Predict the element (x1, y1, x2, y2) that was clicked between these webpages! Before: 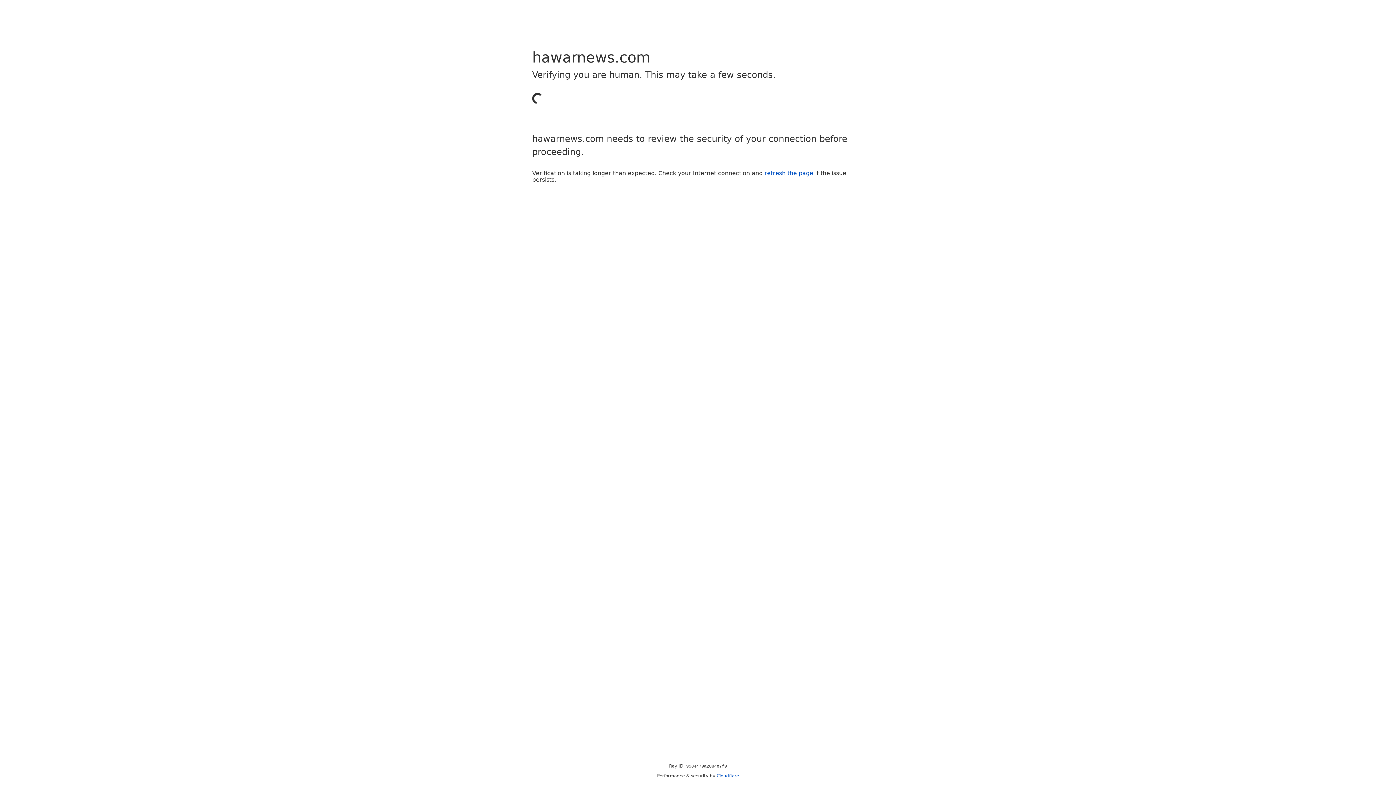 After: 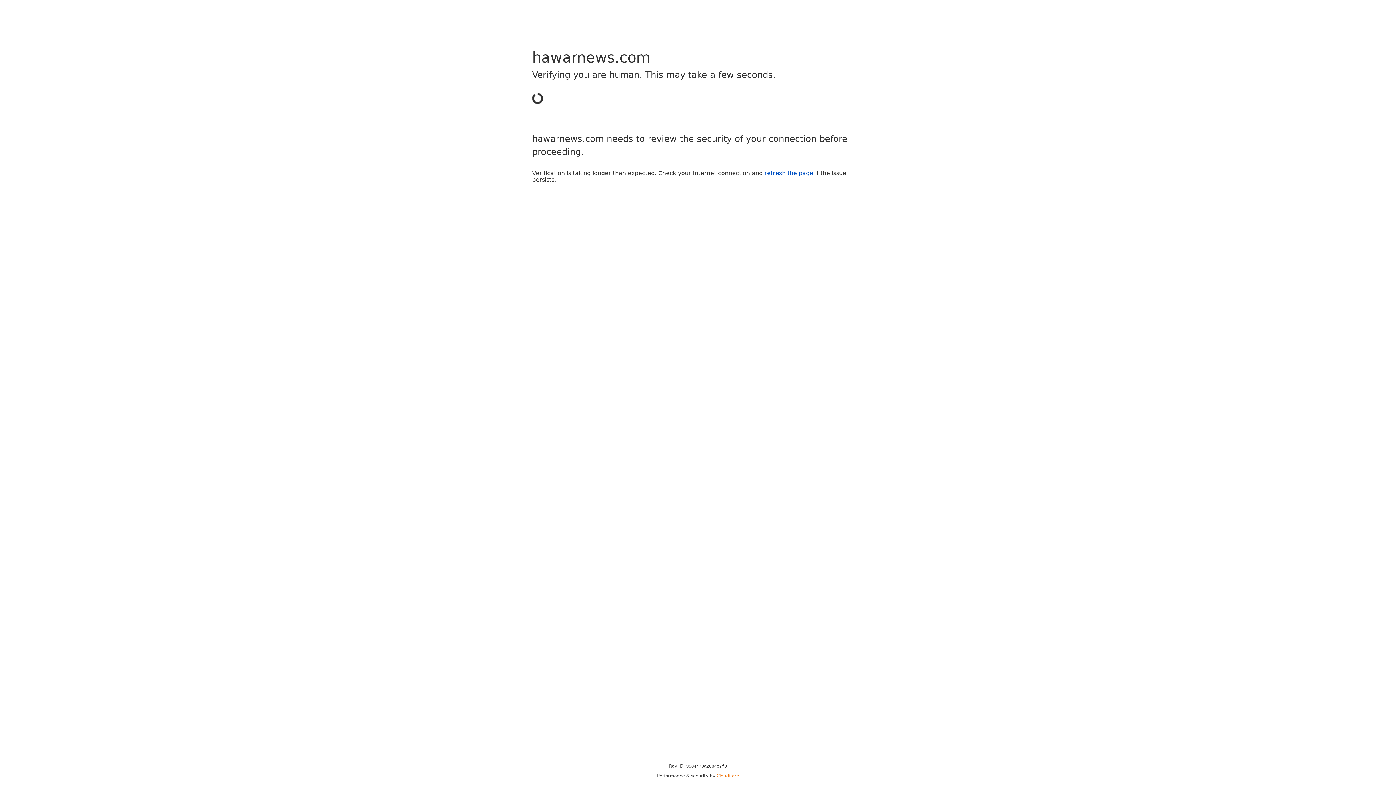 Action: label: Cloudflare bbox: (716, 773, 739, 778)